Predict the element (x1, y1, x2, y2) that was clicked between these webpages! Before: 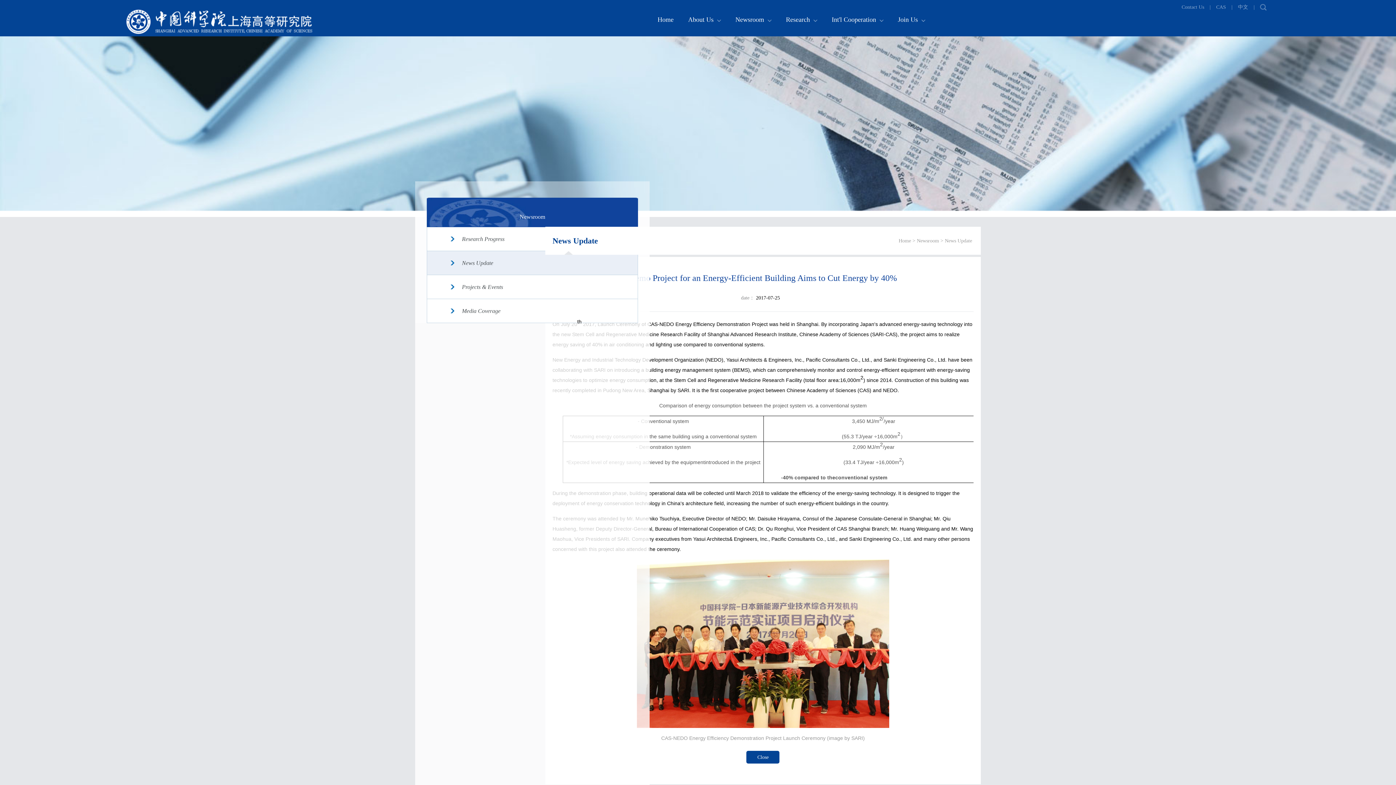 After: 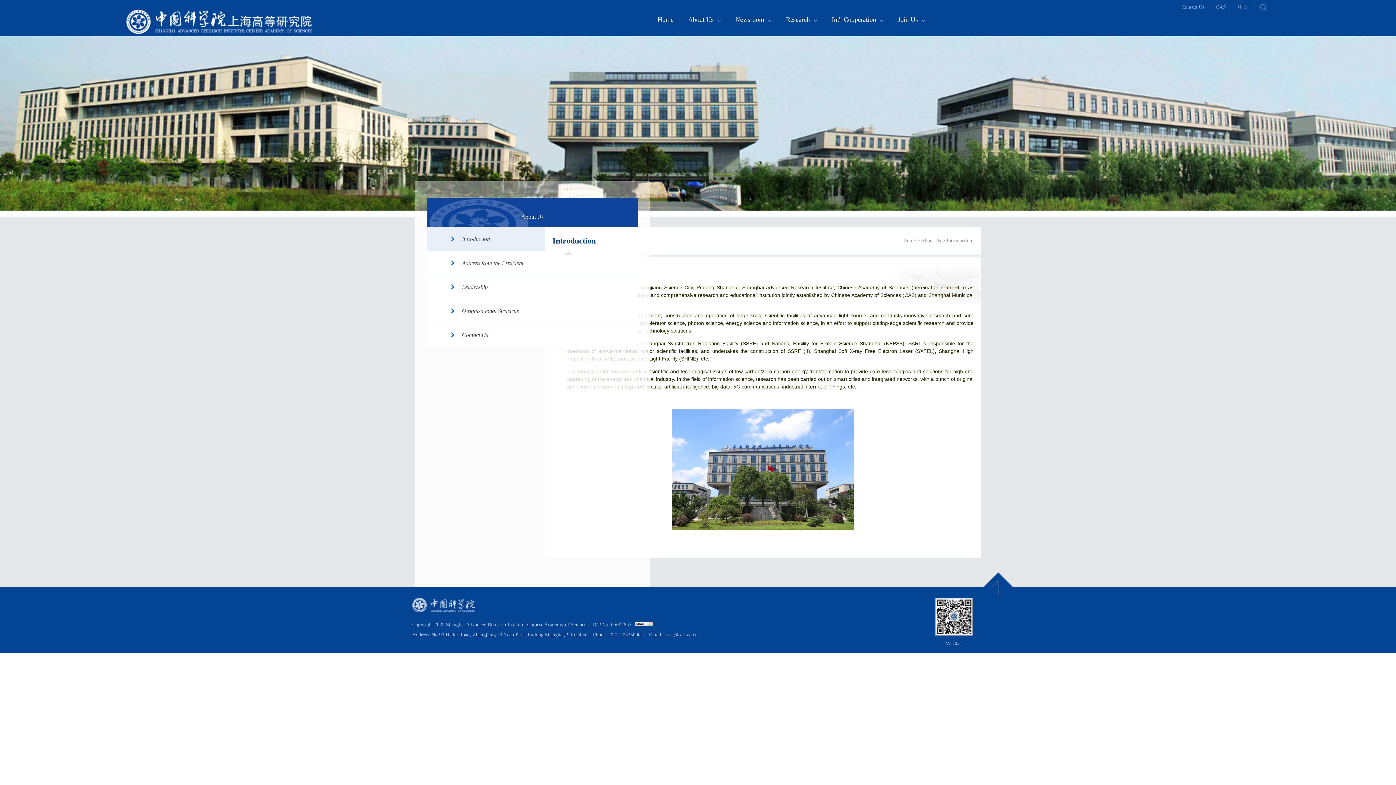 Action: bbox: (684, 7, 724, 30) label: About Us